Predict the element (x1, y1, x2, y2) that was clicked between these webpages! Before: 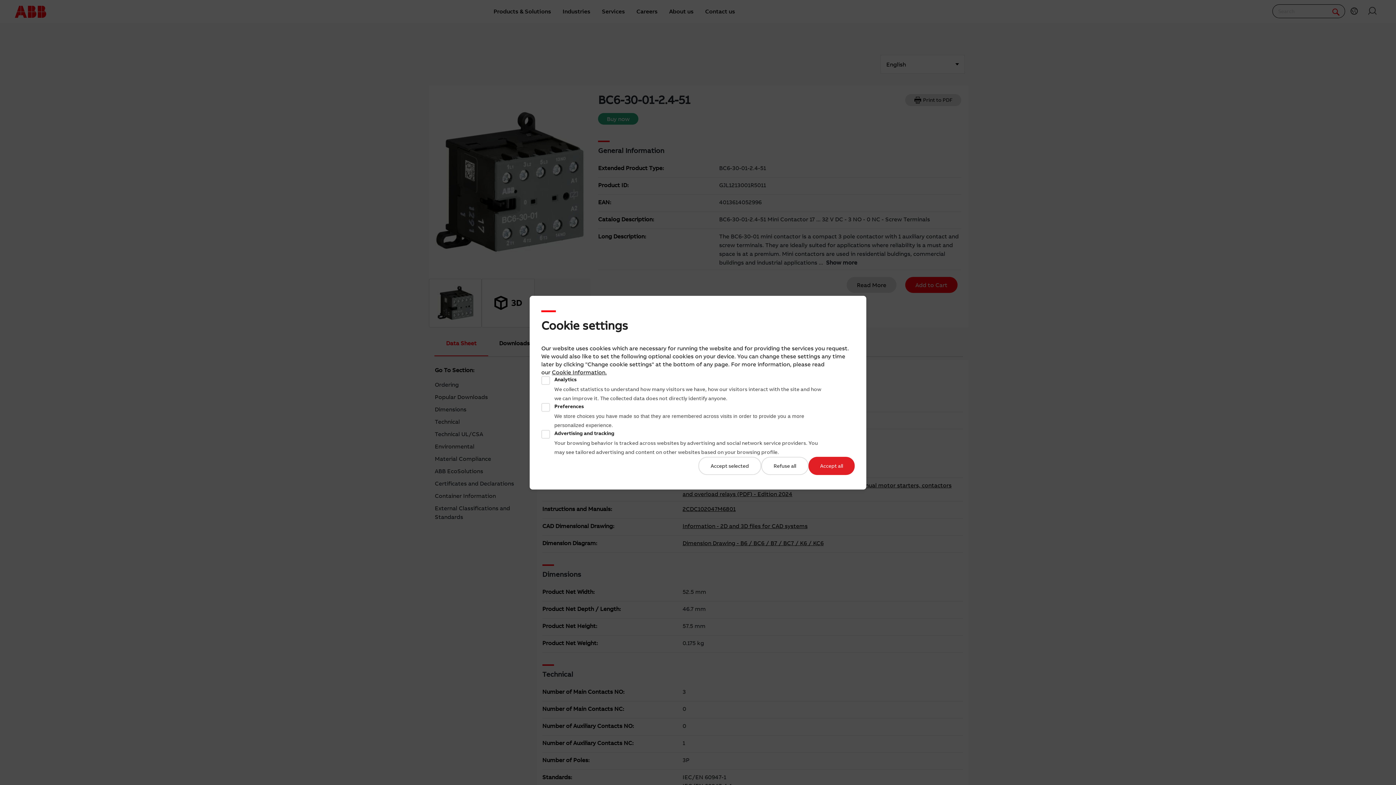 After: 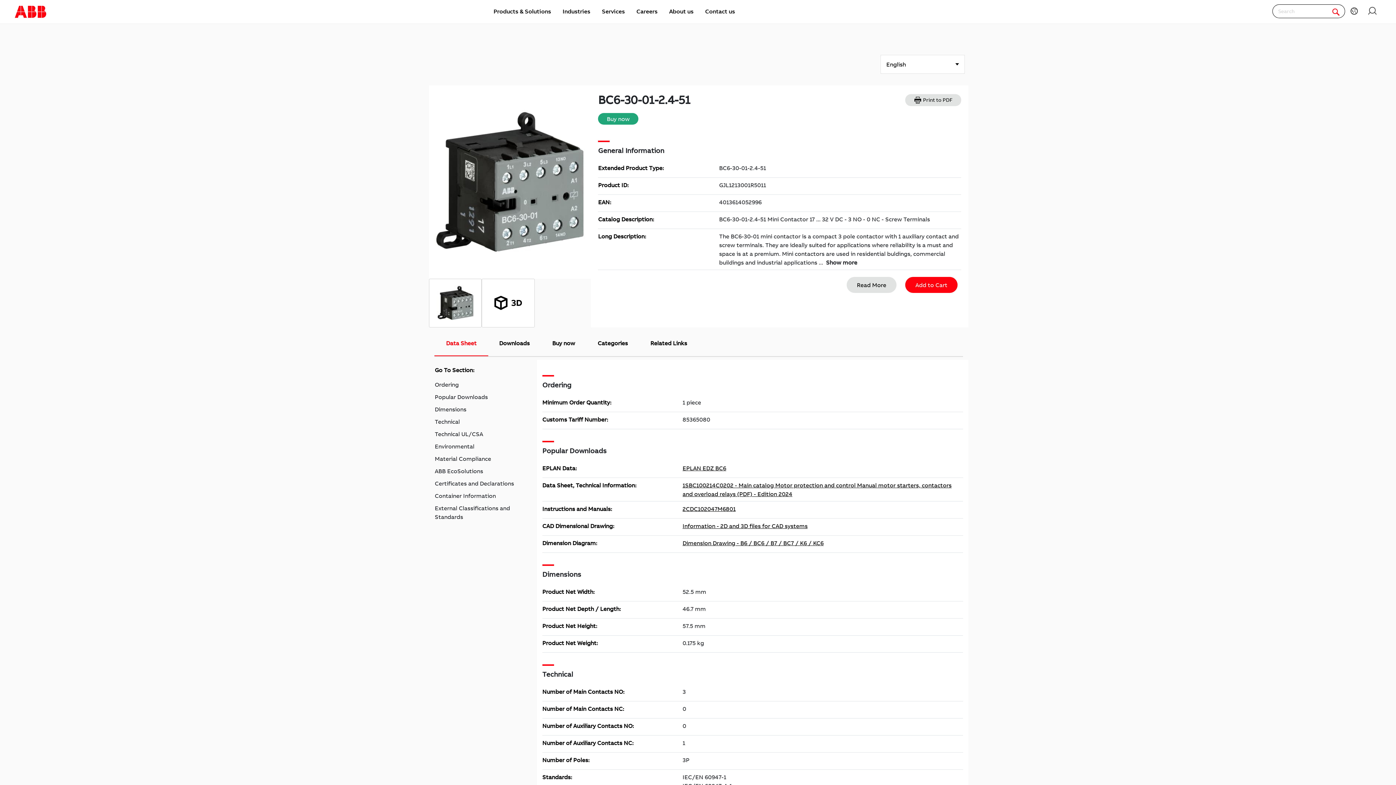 Action: bbox: (761, 456, 808, 475) label: Refuse all